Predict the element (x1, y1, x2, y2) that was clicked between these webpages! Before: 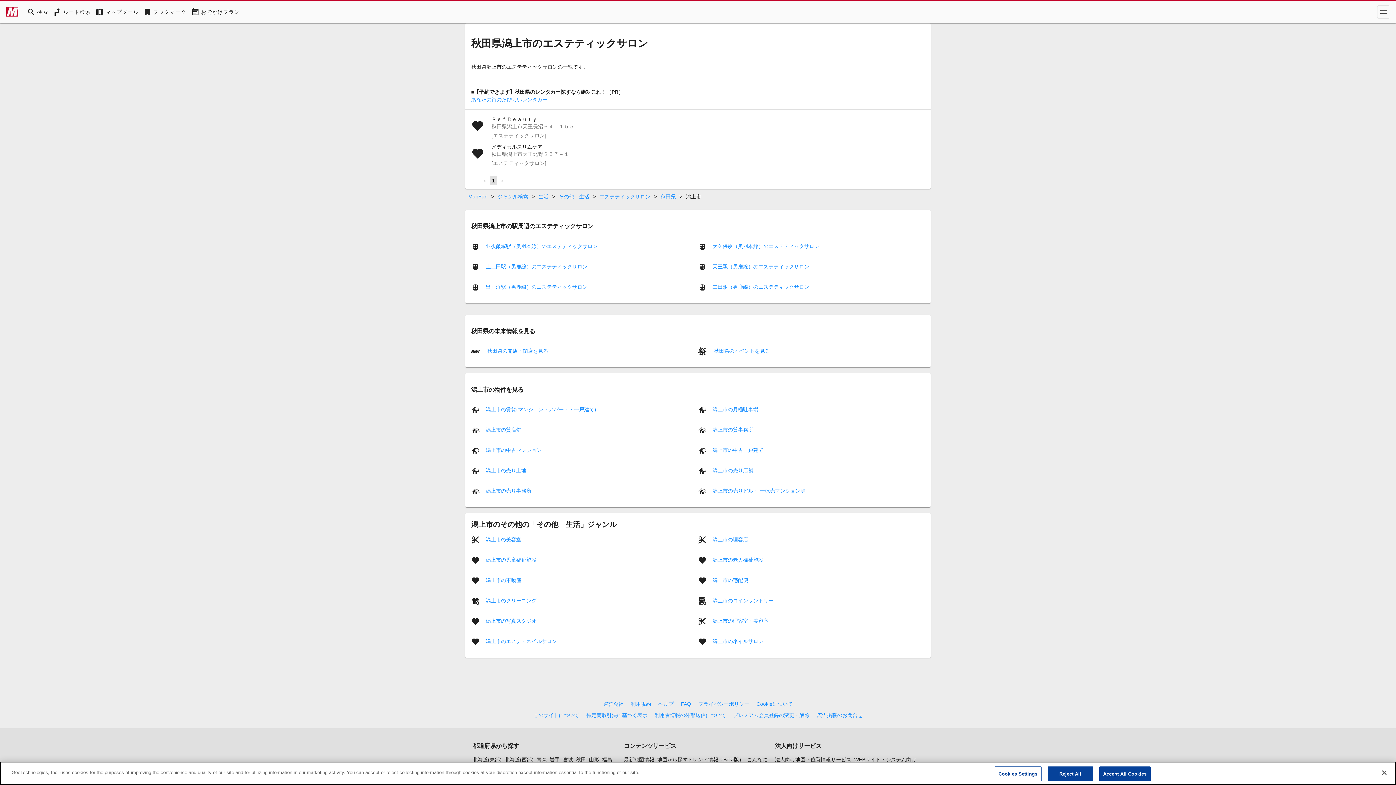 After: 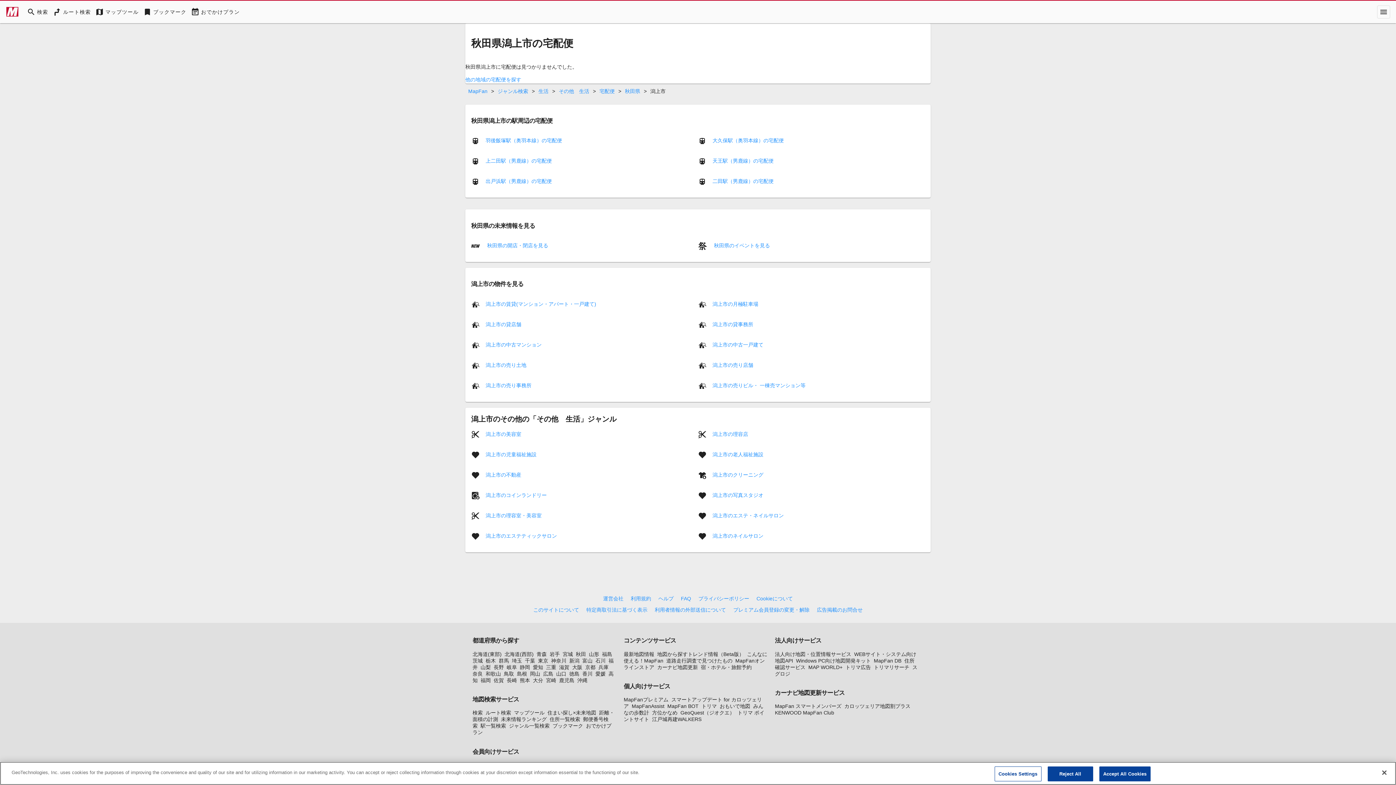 Action: bbox: (712, 577, 748, 583) label: 潟上市の宅配便